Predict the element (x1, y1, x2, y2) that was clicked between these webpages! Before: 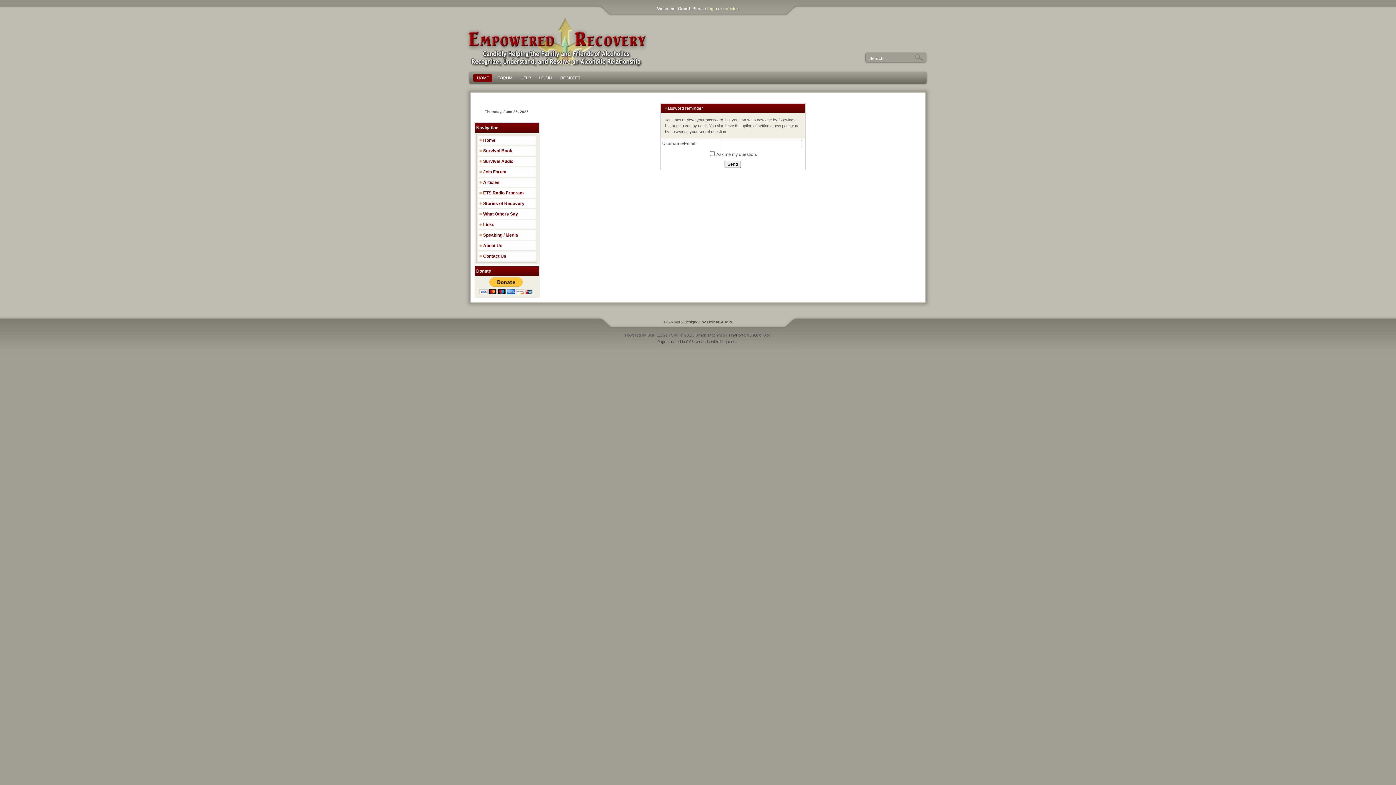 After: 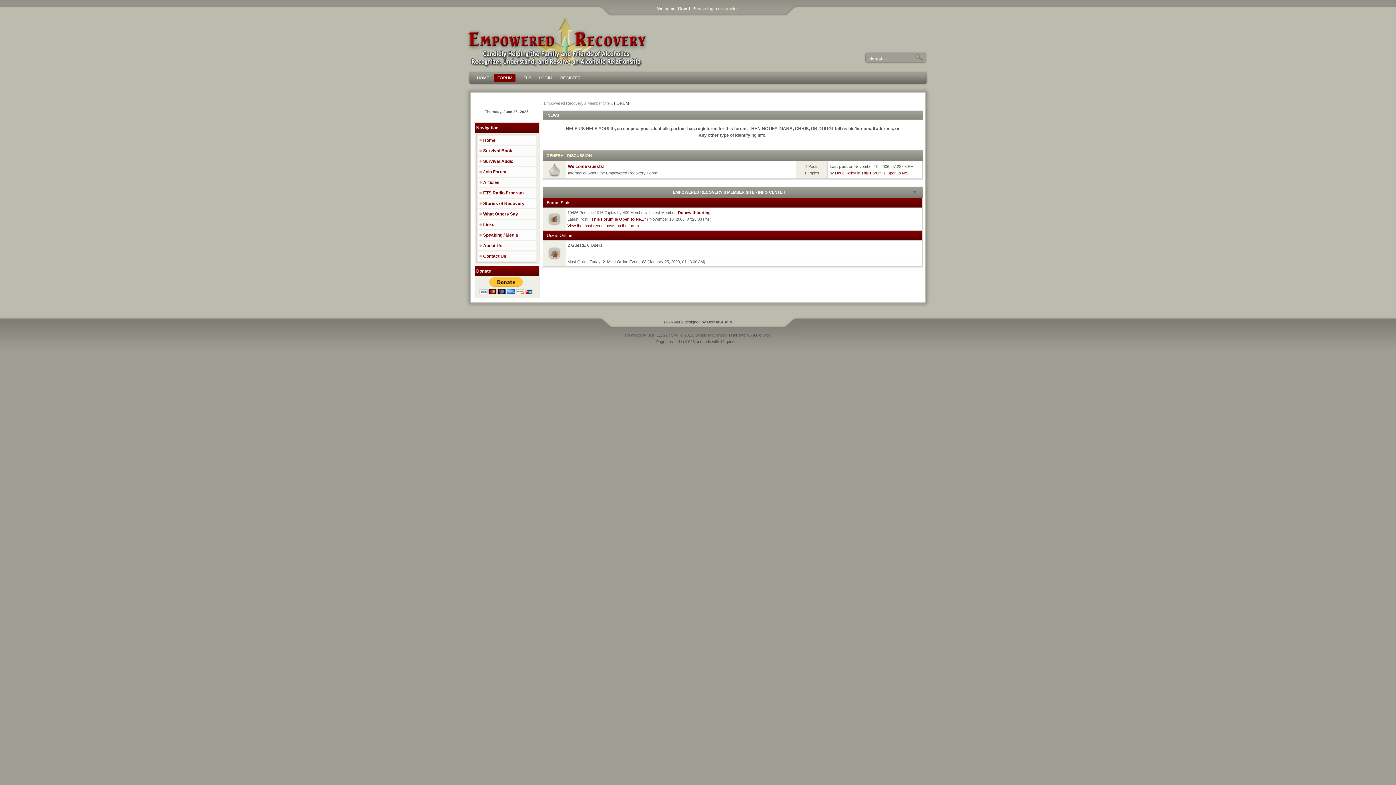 Action: bbox: (493, 74, 515, 81) label: FORUM